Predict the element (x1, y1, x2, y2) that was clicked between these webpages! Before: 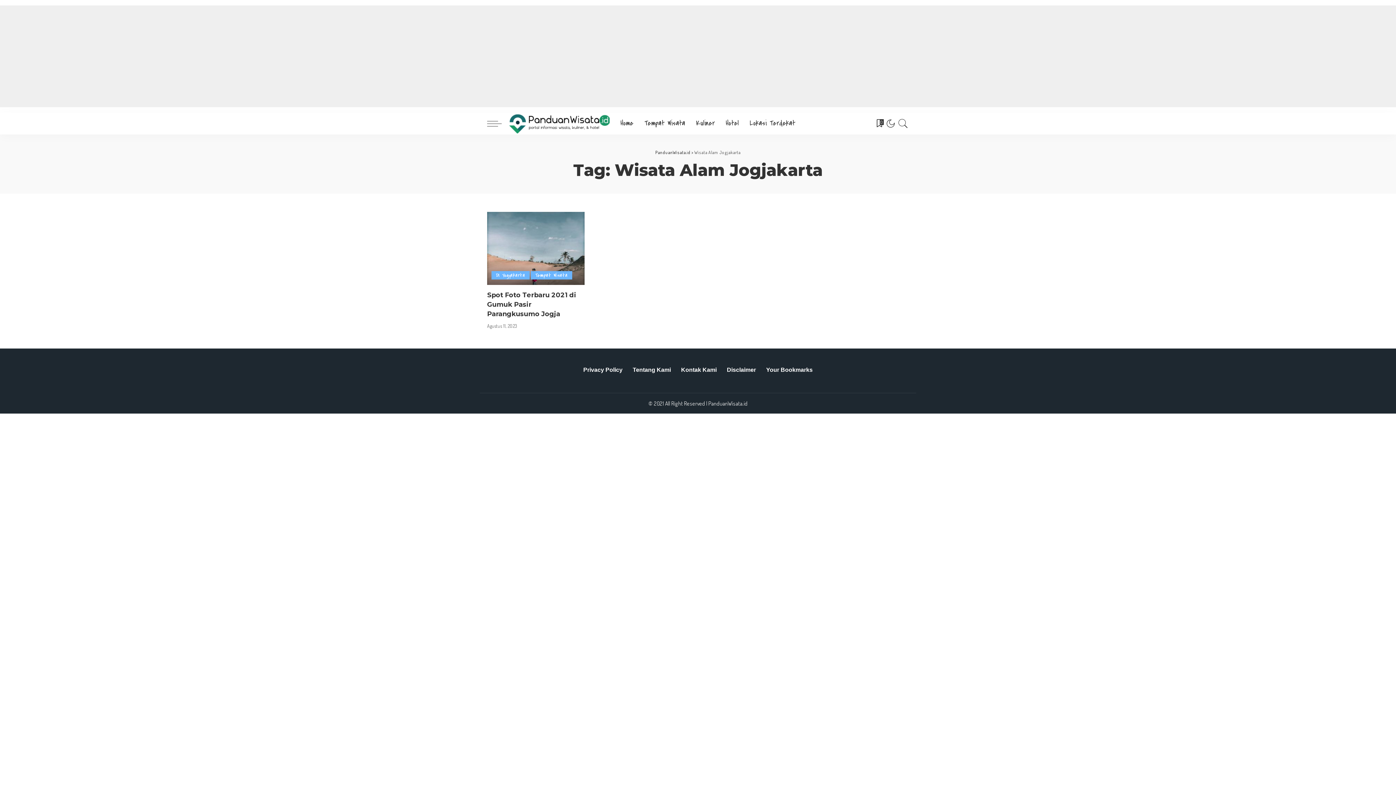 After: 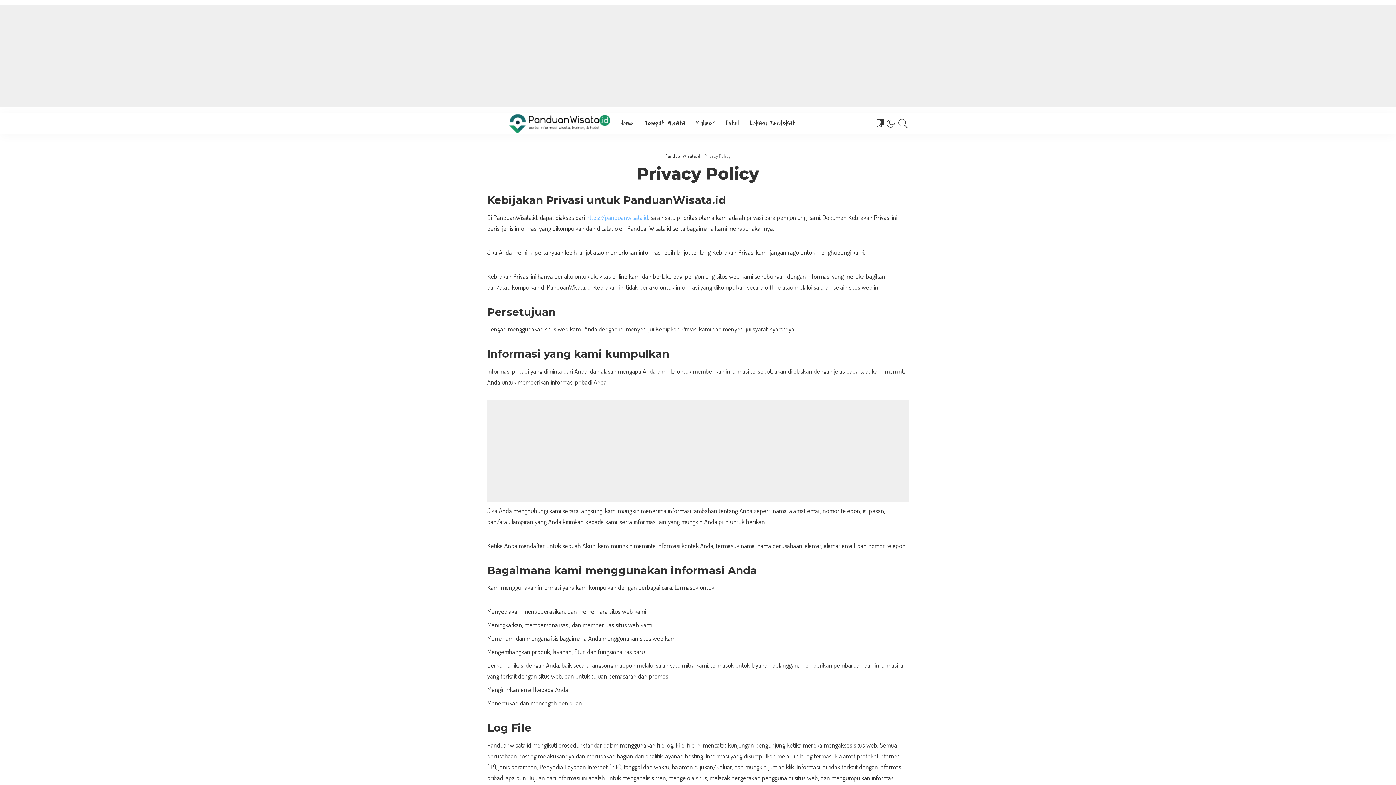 Action: bbox: (579, 365, 627, 375) label: Privacy Policy